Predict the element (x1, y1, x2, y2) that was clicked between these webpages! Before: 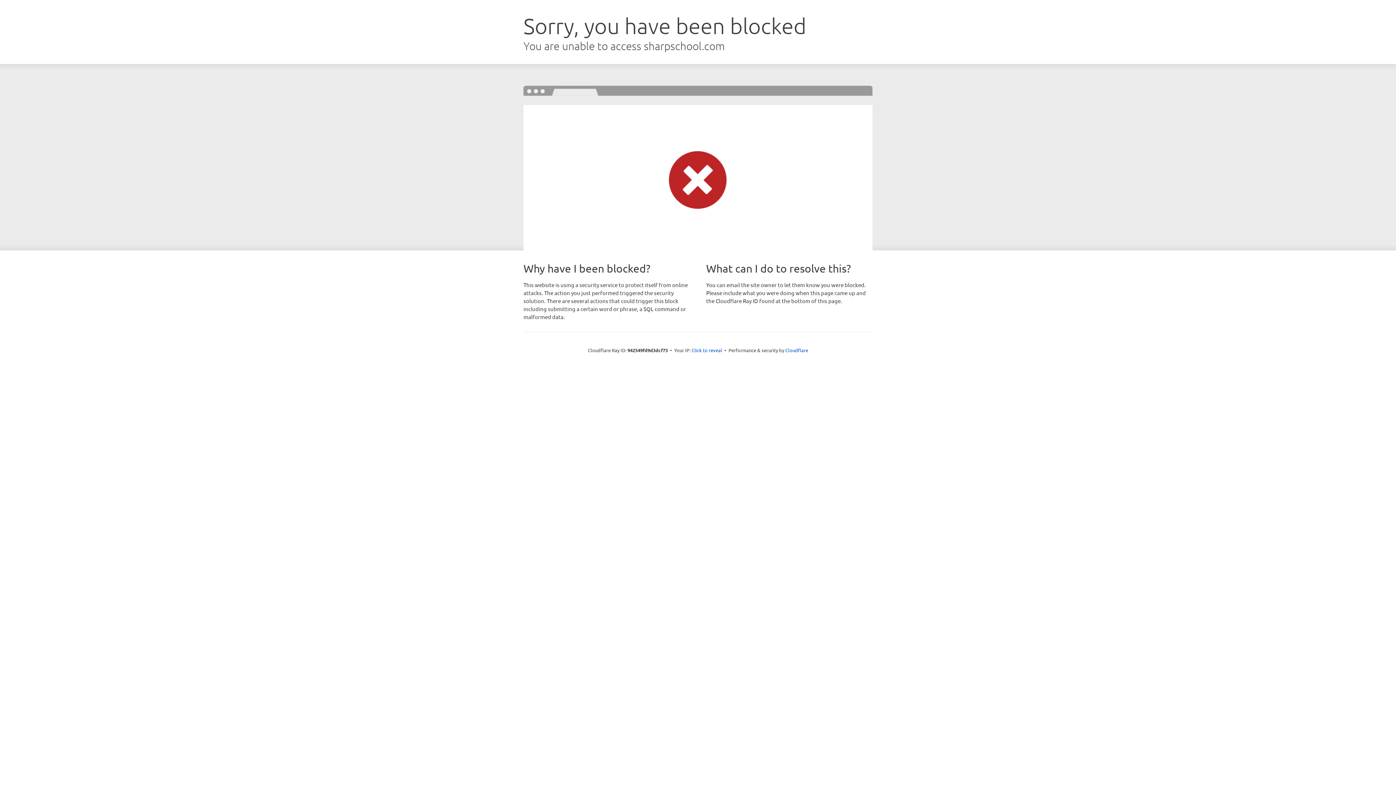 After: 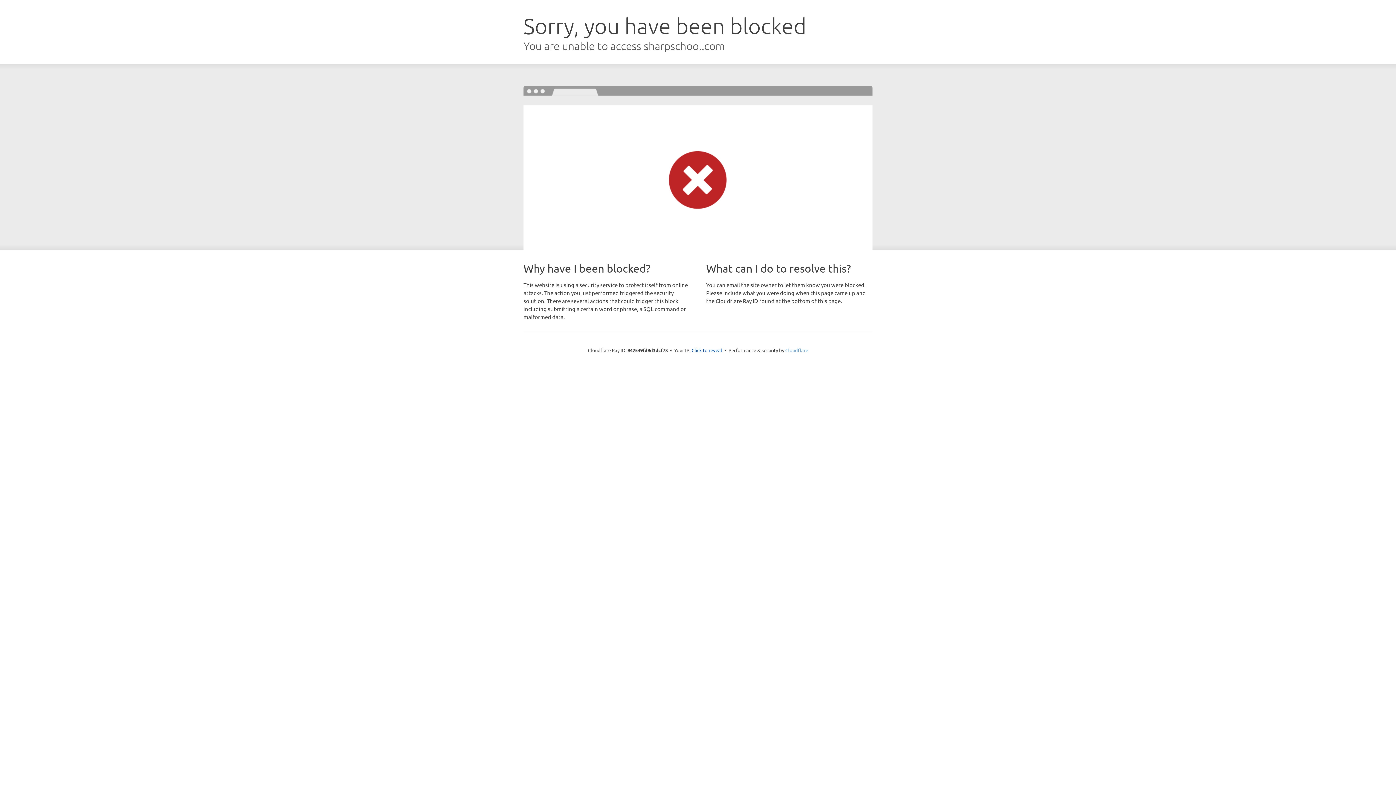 Action: label: Cloudflare bbox: (785, 347, 808, 353)